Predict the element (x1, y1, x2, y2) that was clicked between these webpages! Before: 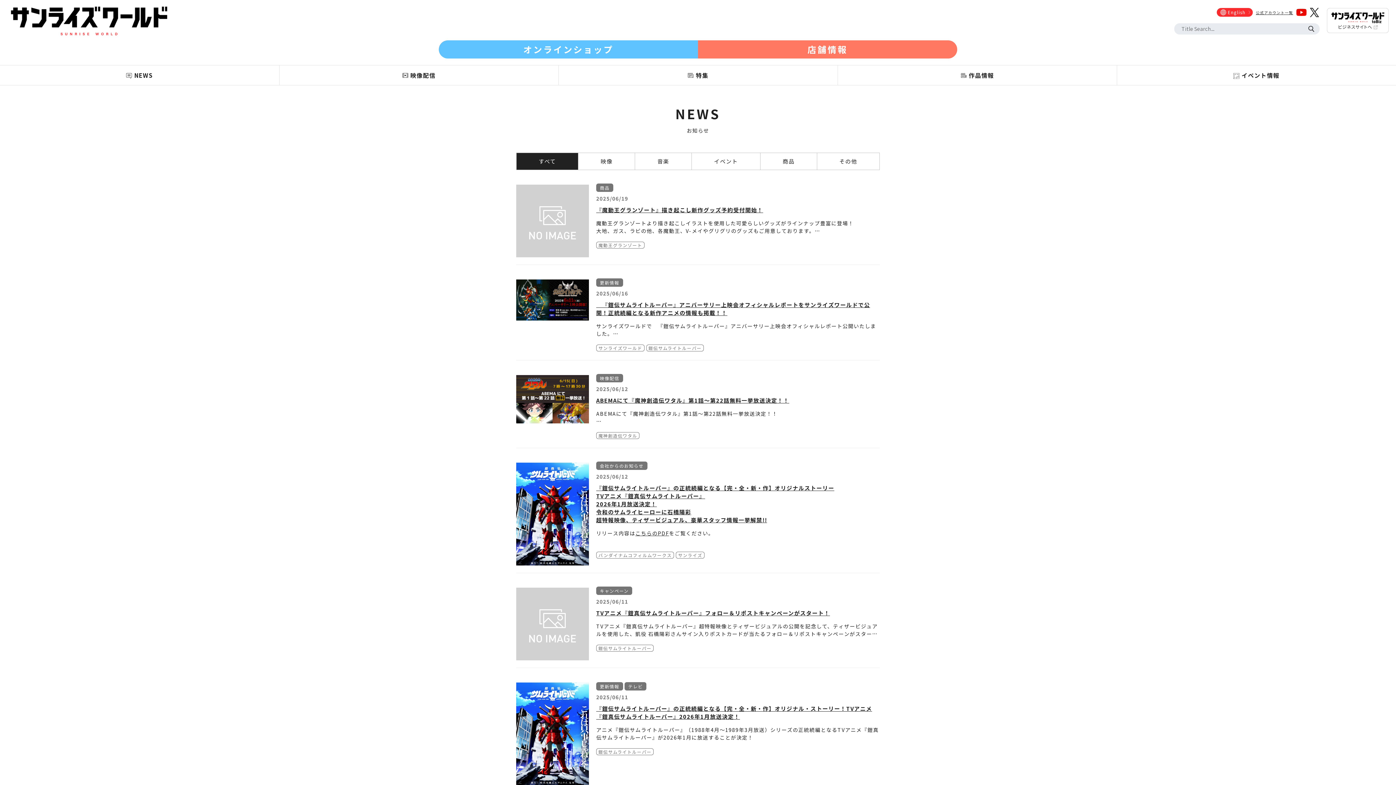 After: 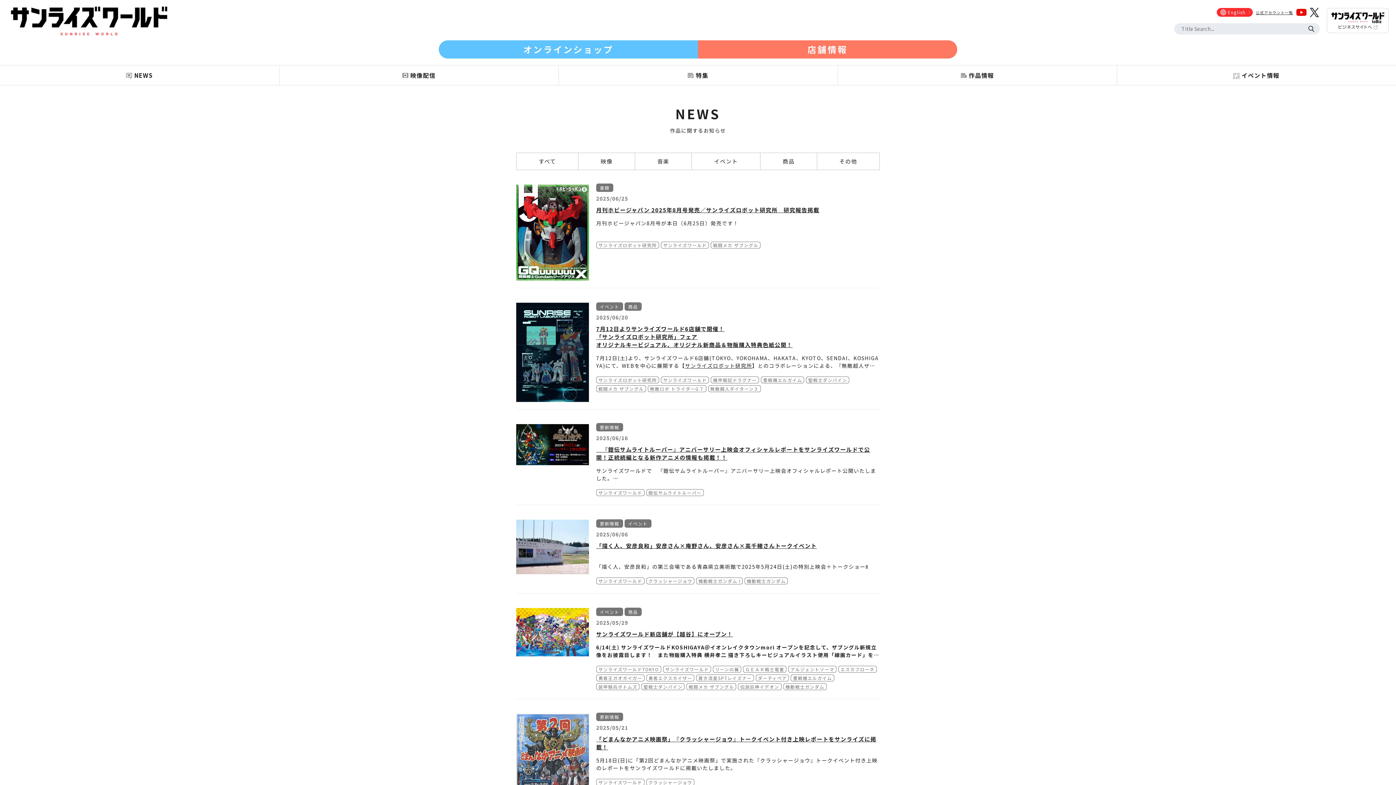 Action: bbox: (596, 344, 644, 351) label: サンライズワールド